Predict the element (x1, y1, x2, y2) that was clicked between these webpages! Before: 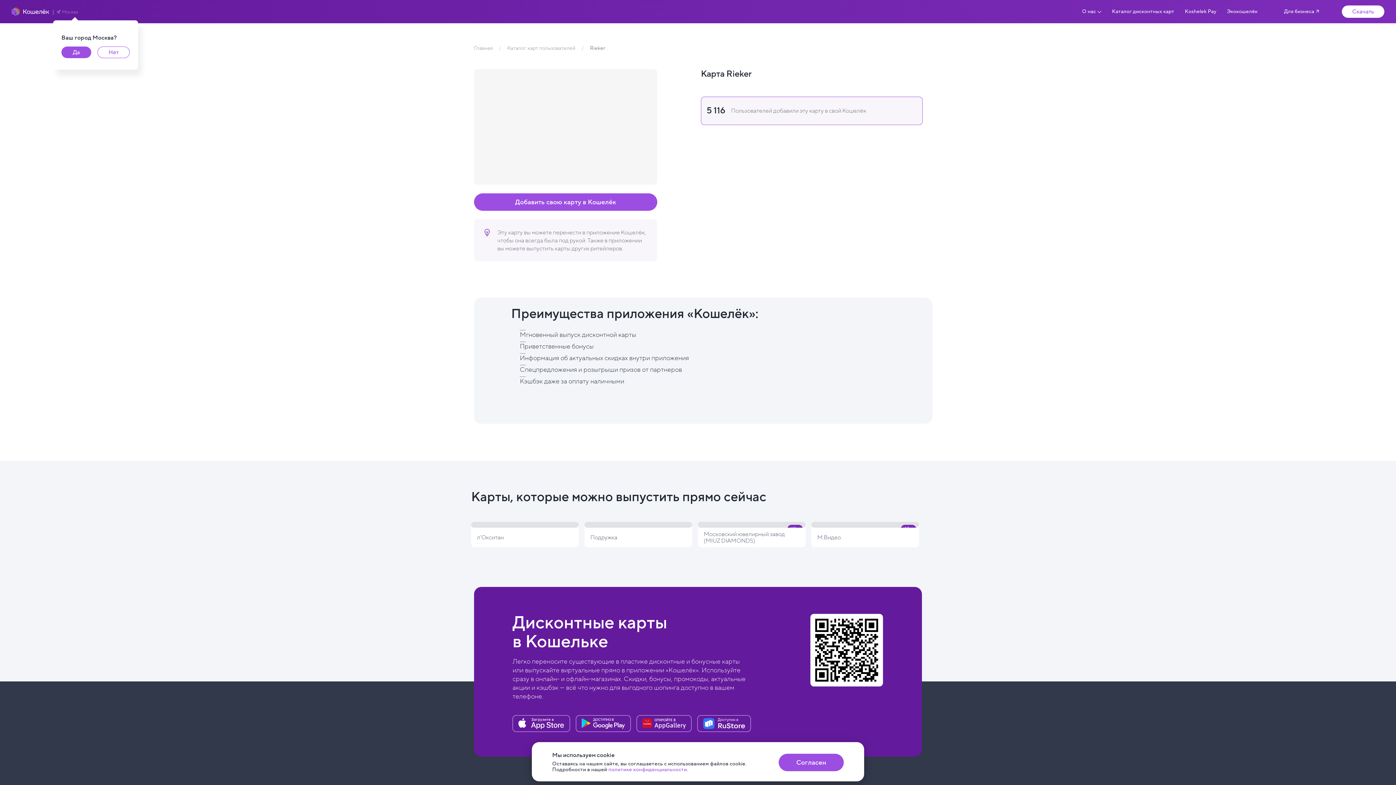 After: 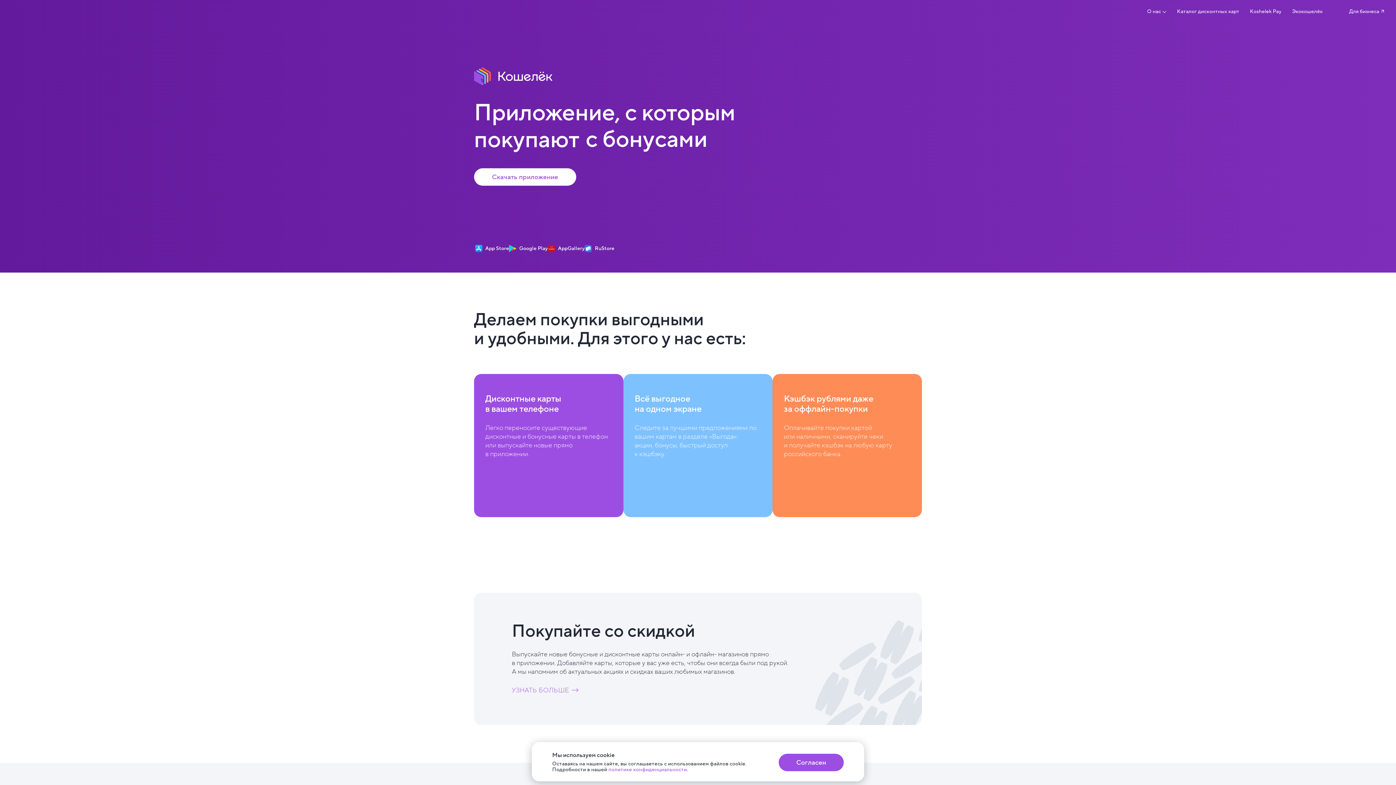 Action: label: Перейти на главную страницу bbox: (11, 7, 49, 16)